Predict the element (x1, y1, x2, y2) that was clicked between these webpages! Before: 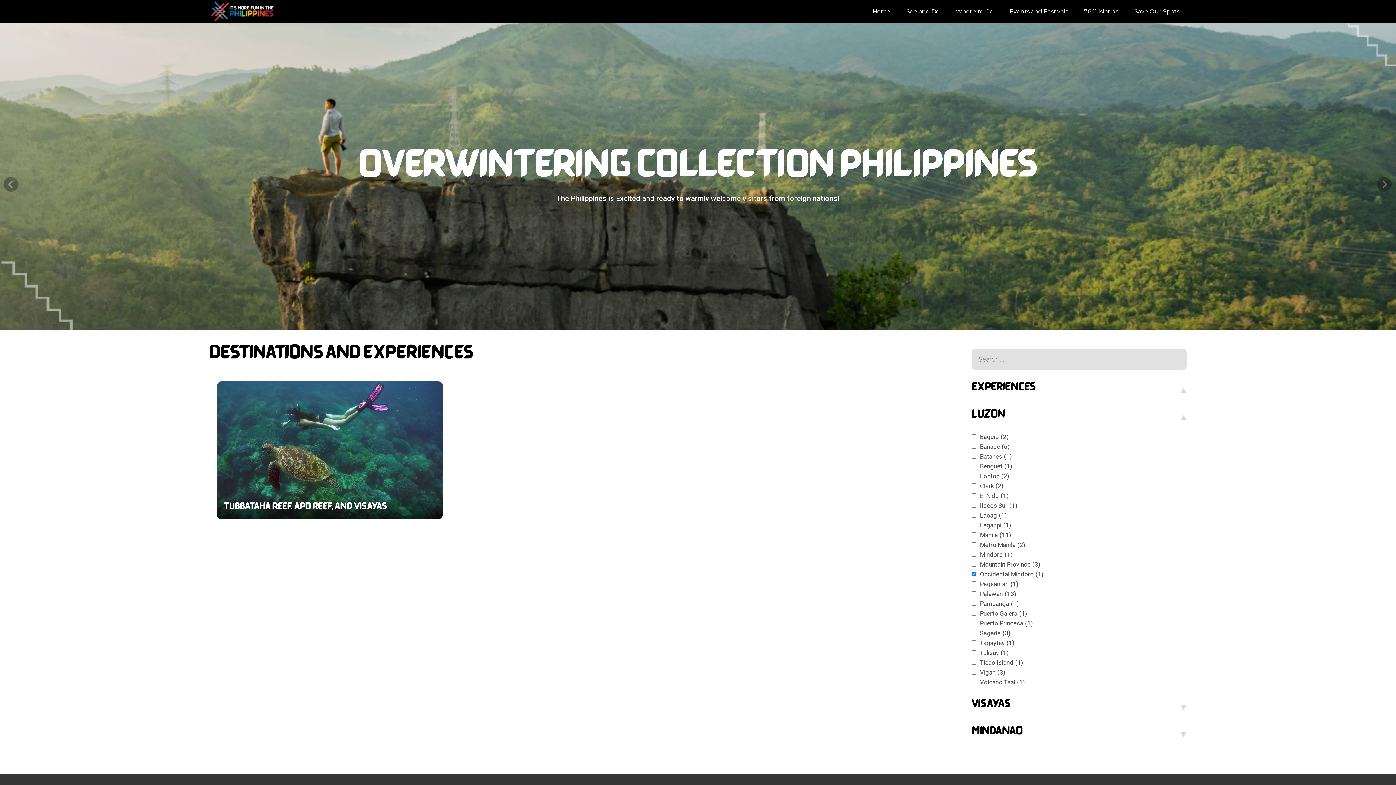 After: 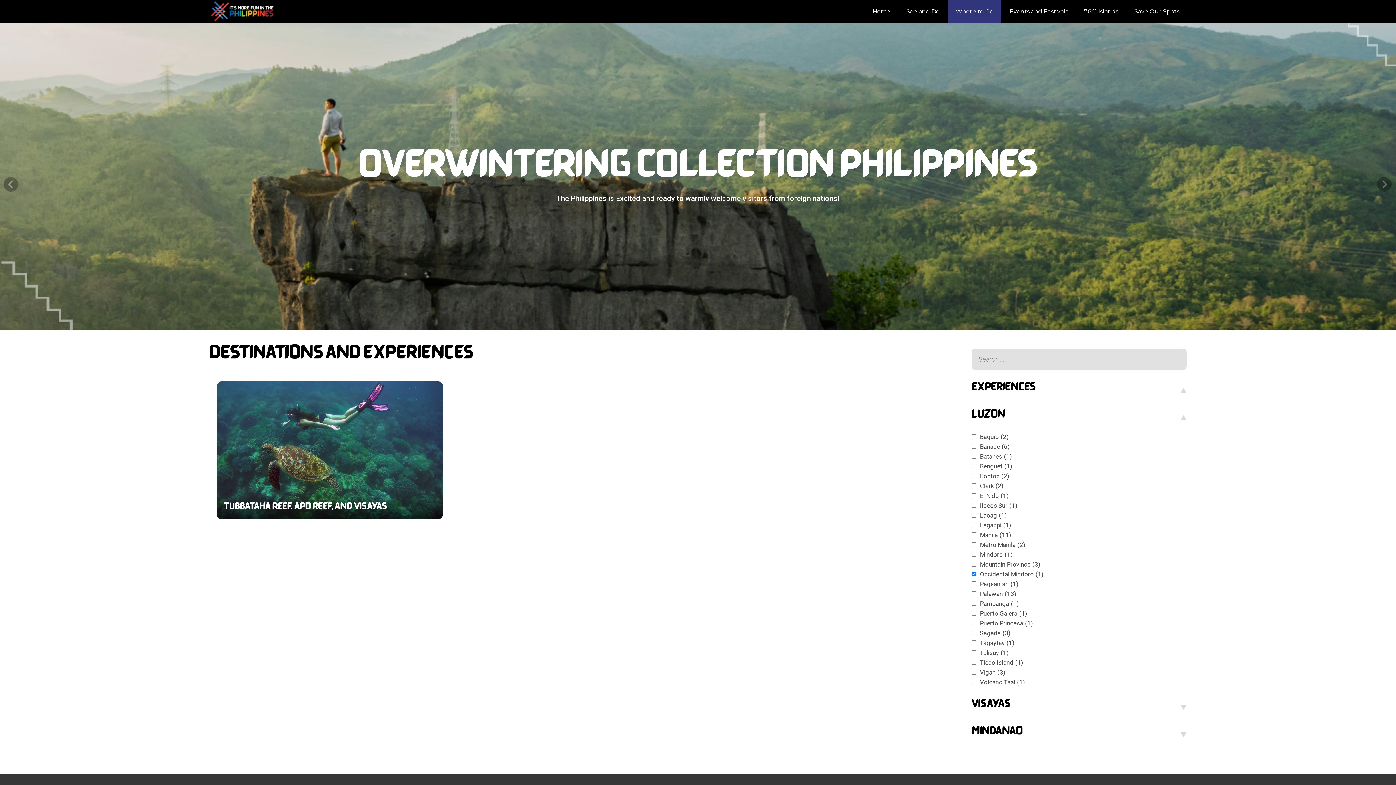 Action: label: Where to Go bbox: (948, 0, 1001, 23)